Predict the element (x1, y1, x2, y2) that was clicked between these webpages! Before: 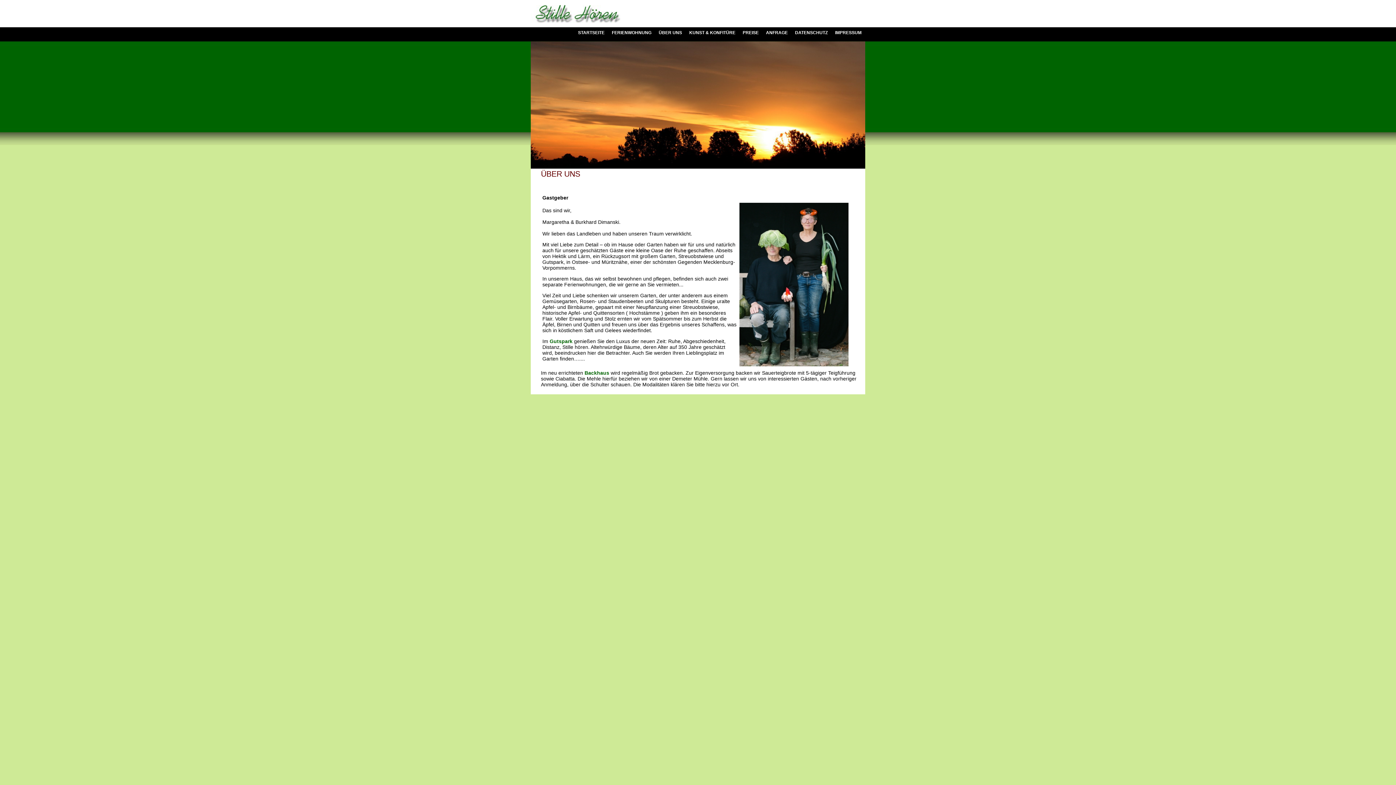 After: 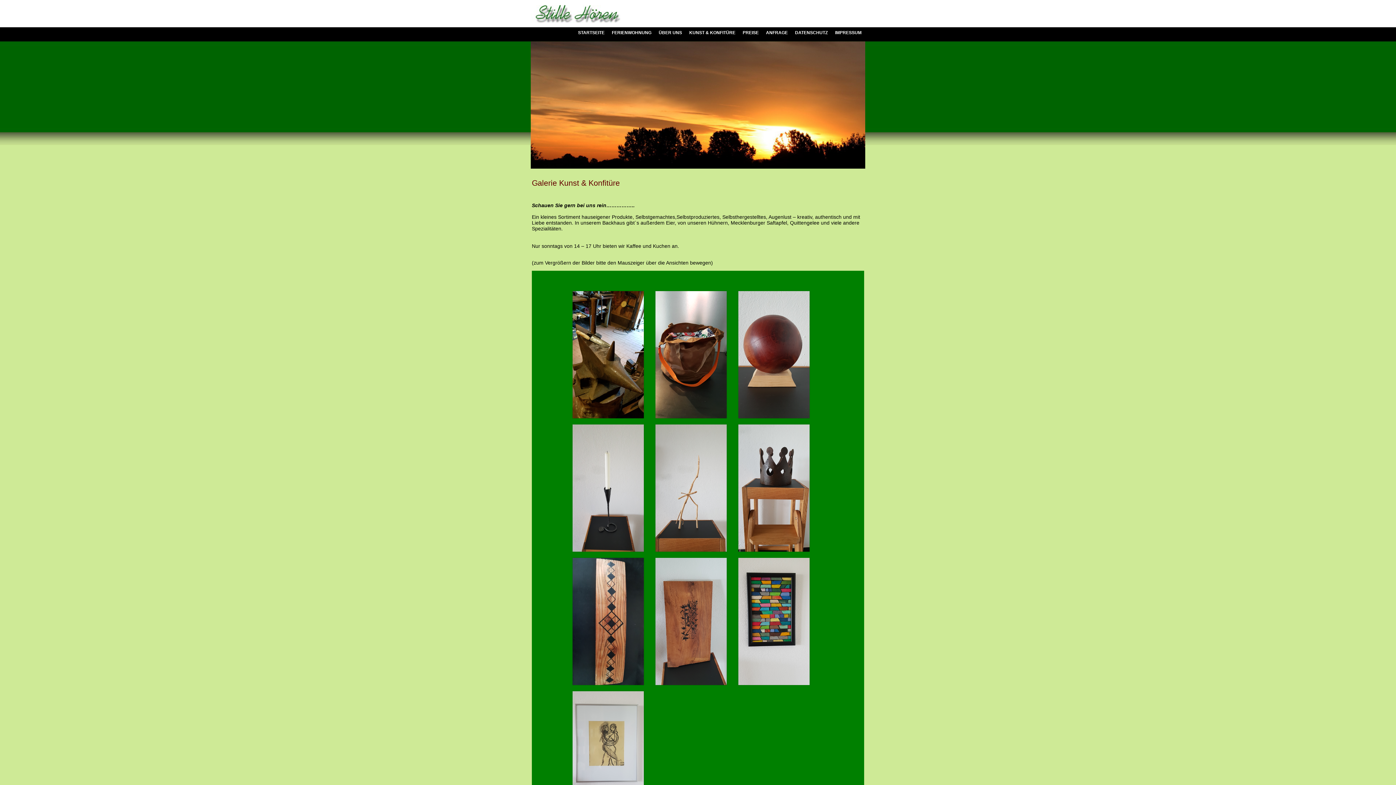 Action: bbox: (685, 28, 739, 37) label: KUNST & KONFITÜRE